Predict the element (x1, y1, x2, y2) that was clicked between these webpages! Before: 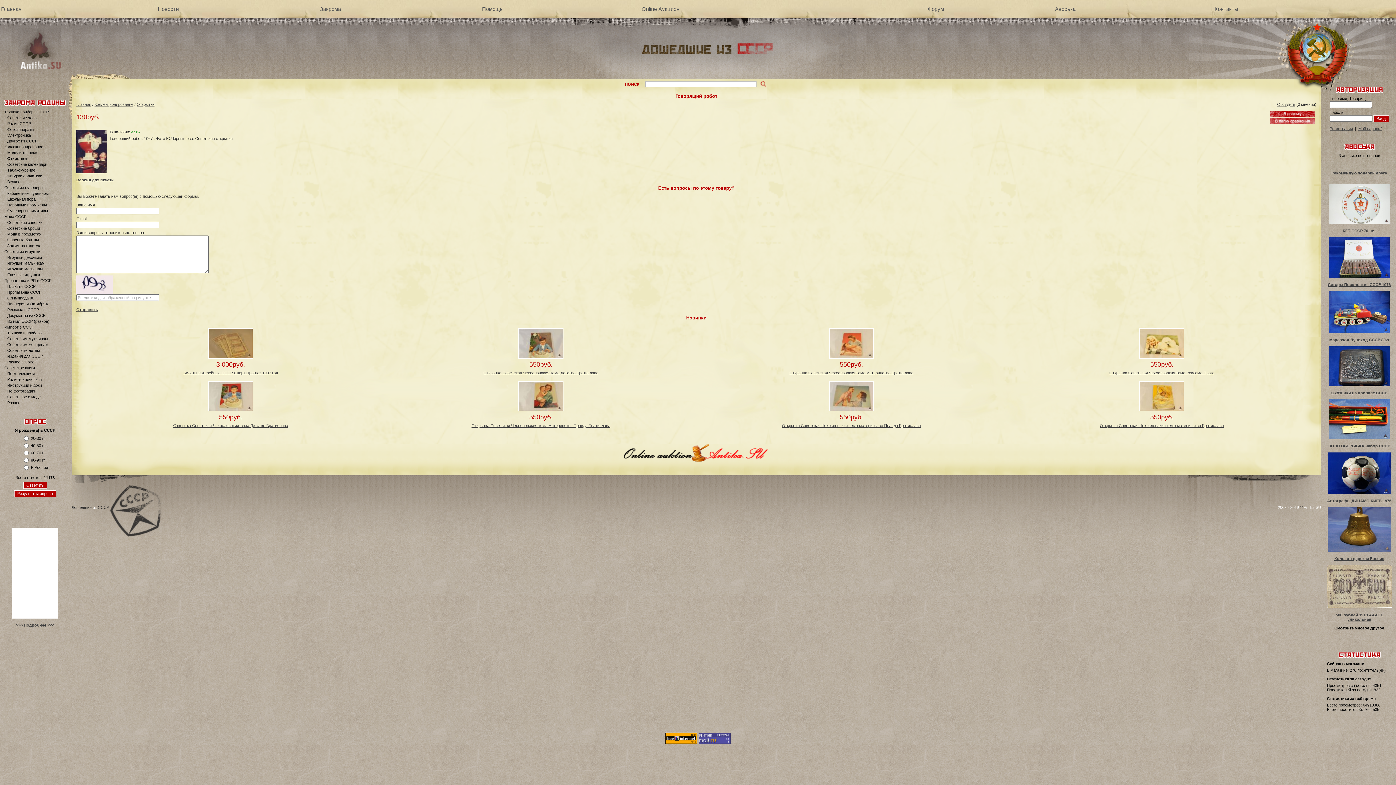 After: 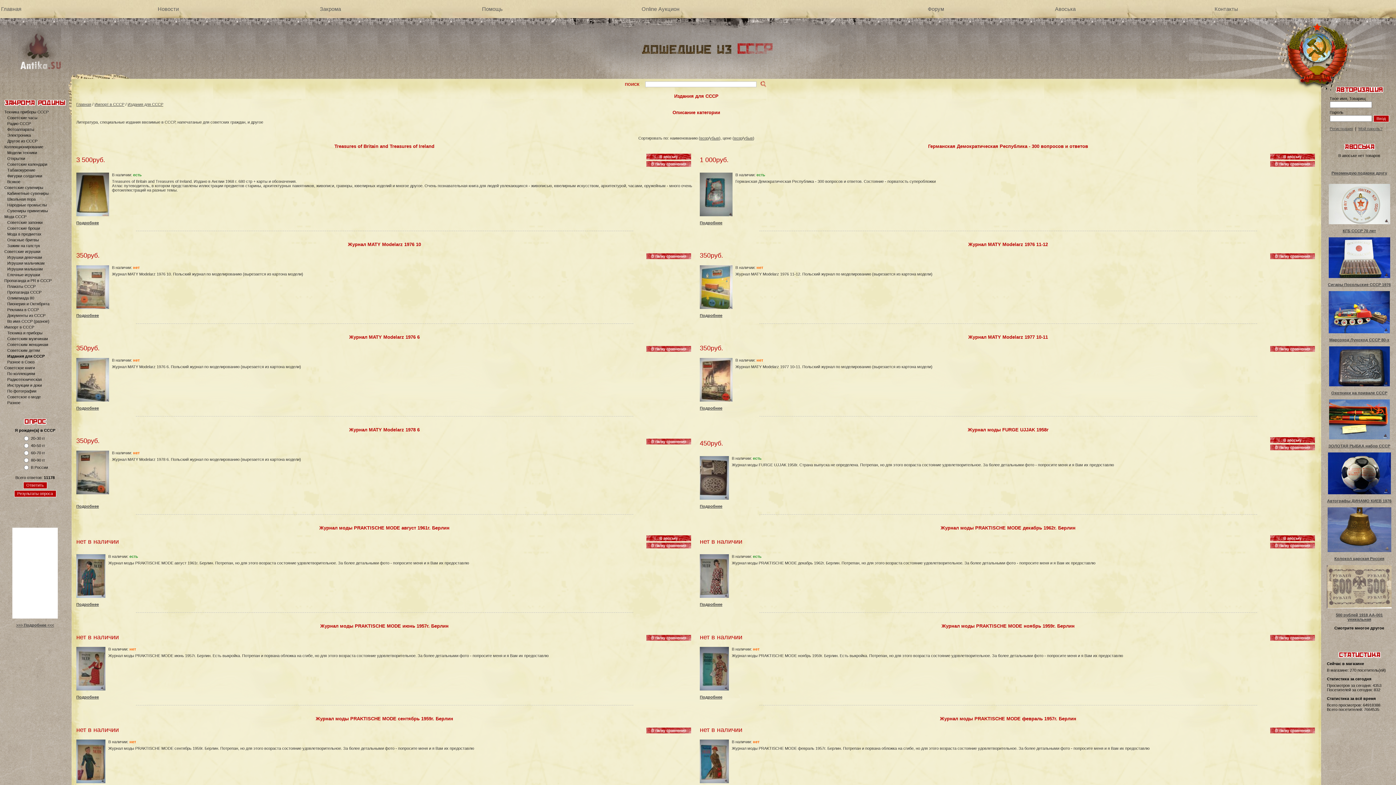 Action: bbox: (7, 354, 42, 358) label: Издания для СССР